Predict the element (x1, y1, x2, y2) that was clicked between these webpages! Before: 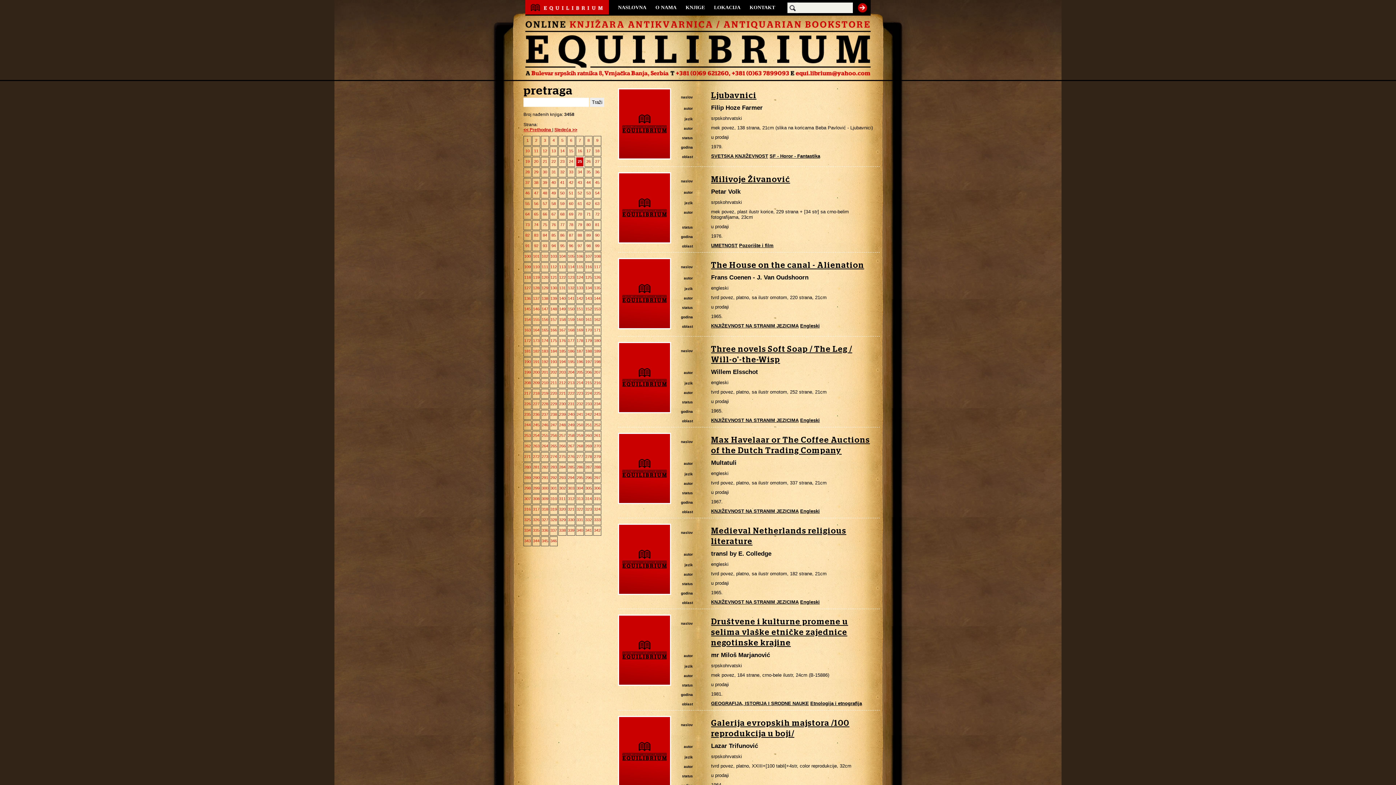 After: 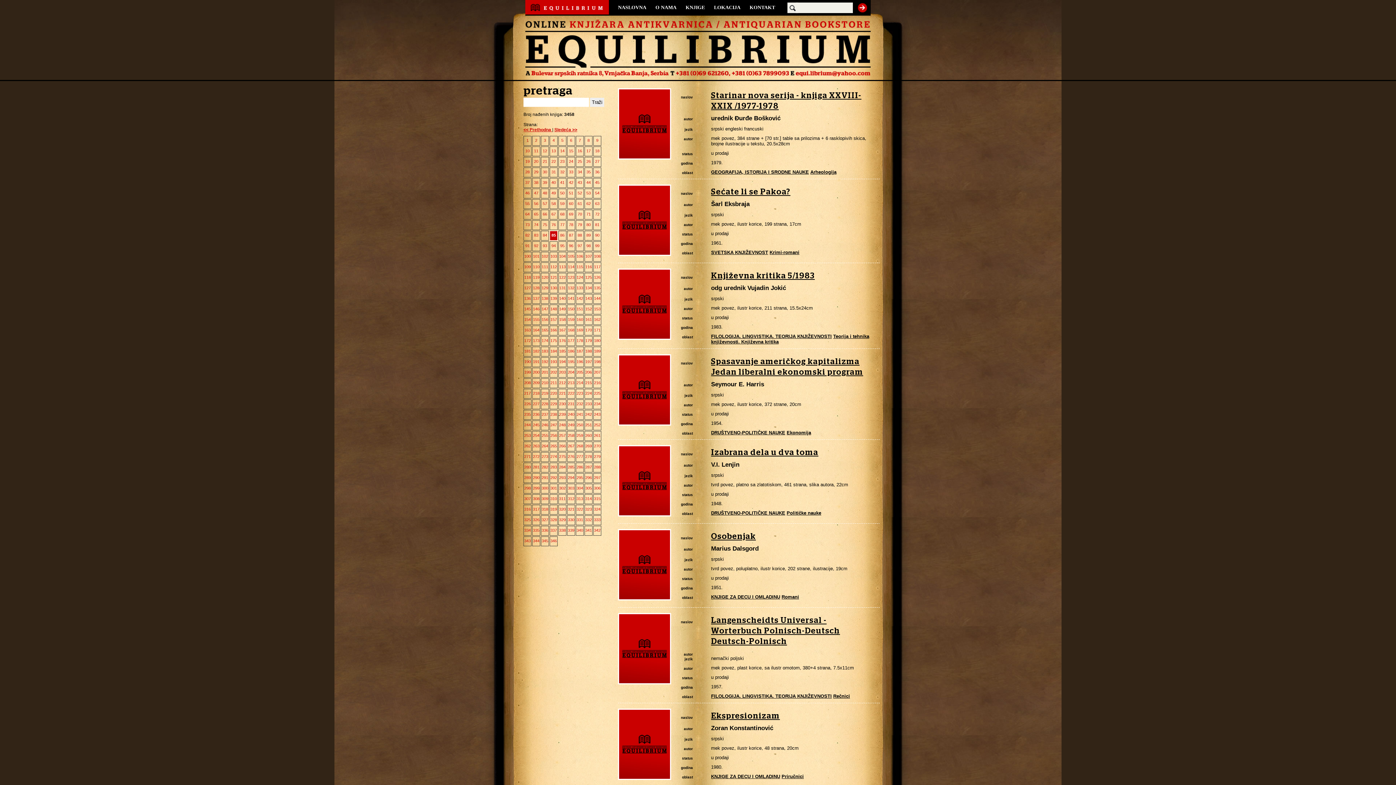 Action: label: 85 bbox: (549, 230, 557, 240)